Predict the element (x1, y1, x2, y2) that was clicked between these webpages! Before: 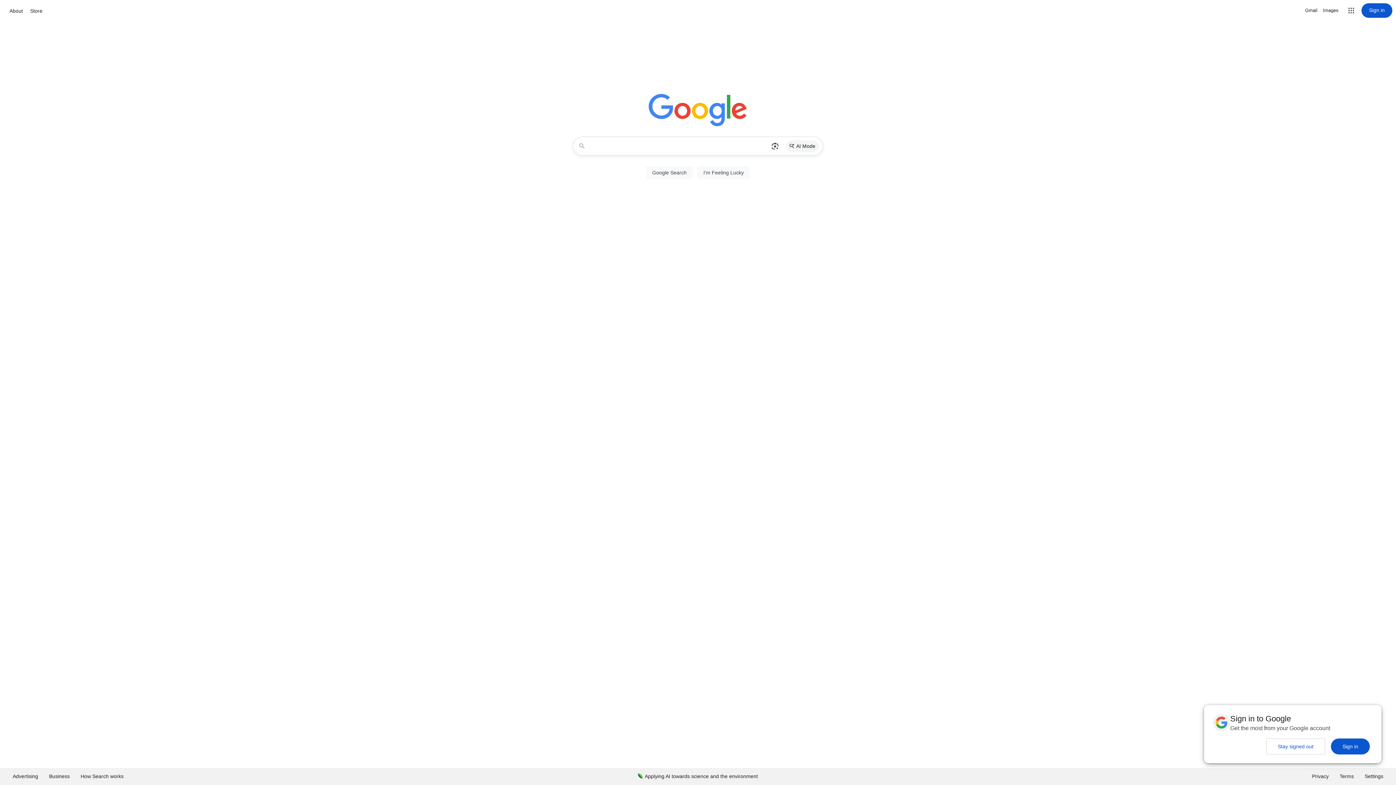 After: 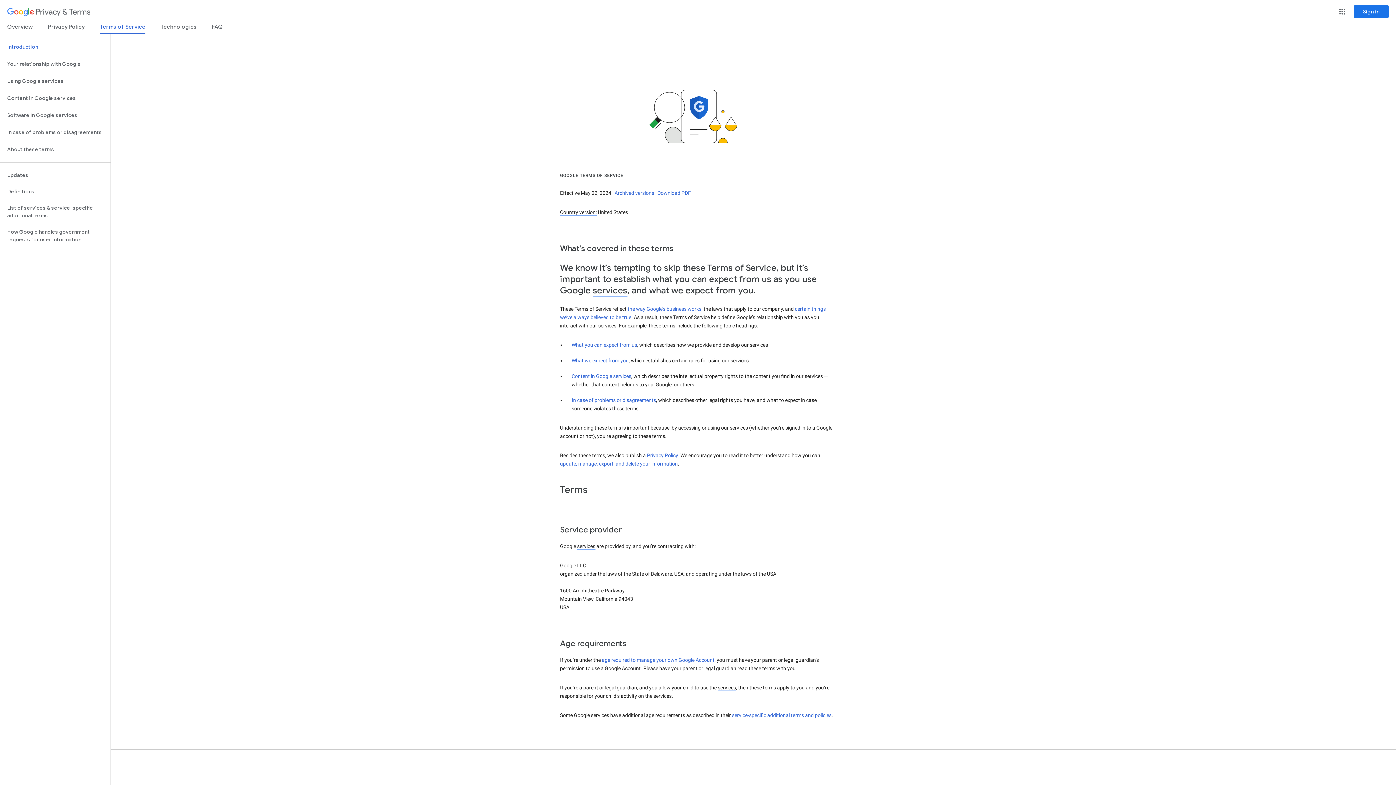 Action: bbox: (1334, 768, 1359, 785) label: Terms